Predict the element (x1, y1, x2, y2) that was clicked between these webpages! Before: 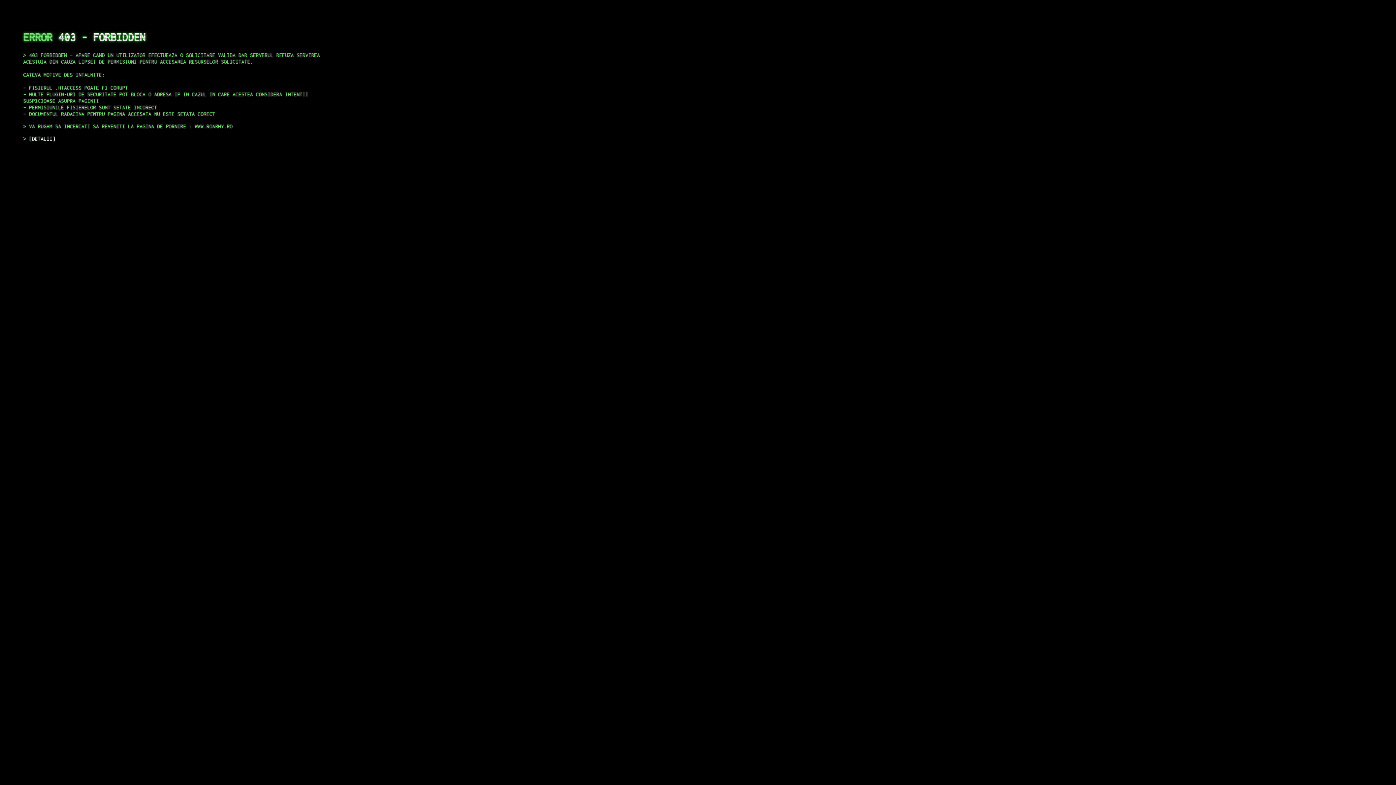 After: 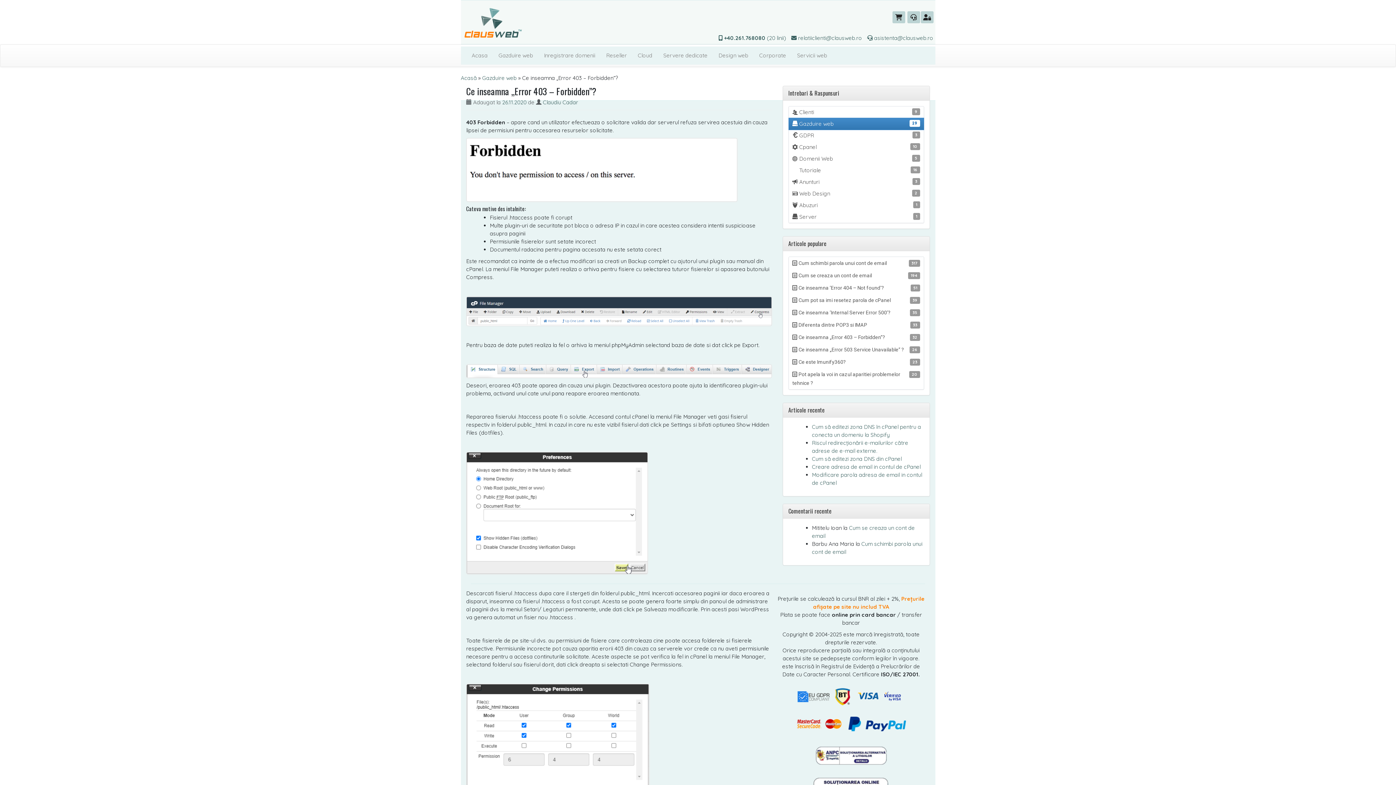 Action: bbox: (29, 135, 55, 141) label: DETALII